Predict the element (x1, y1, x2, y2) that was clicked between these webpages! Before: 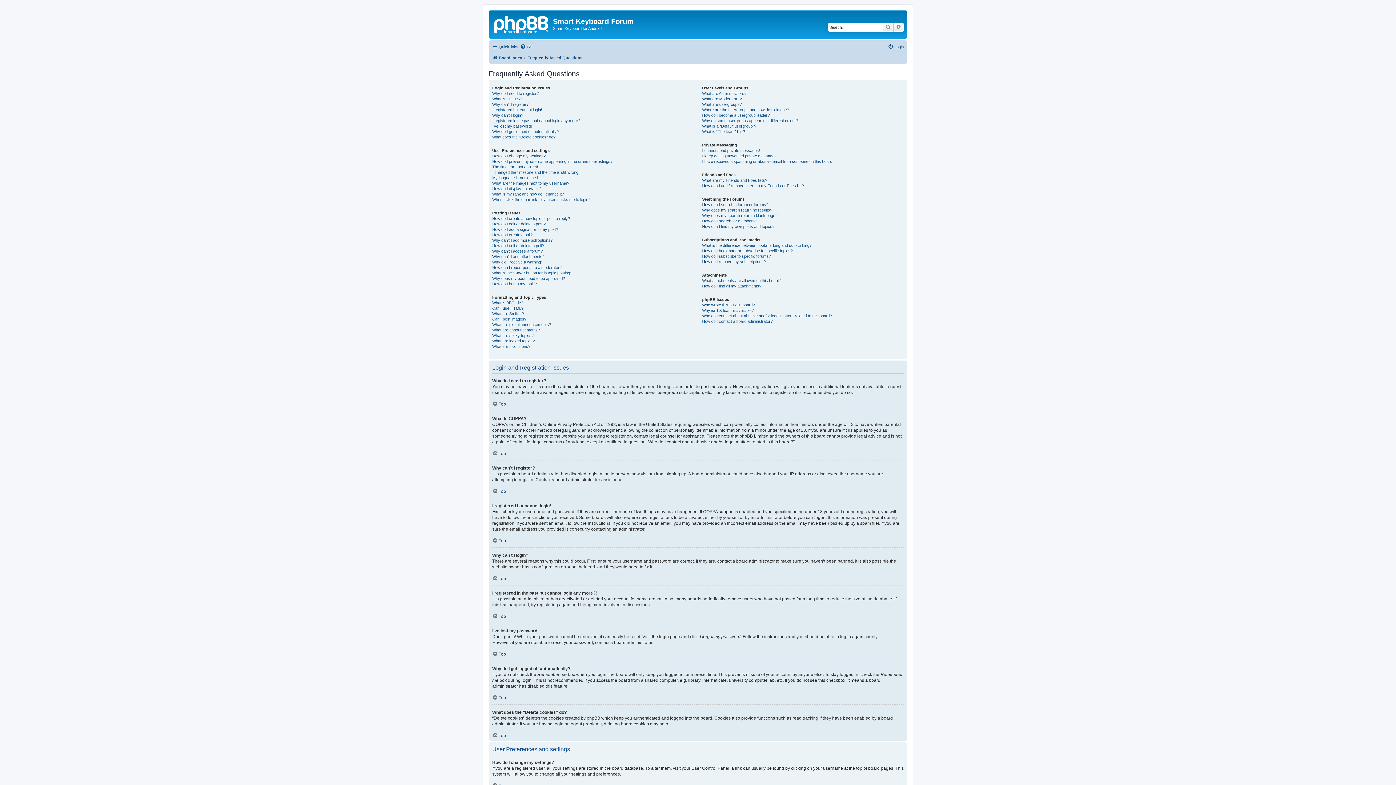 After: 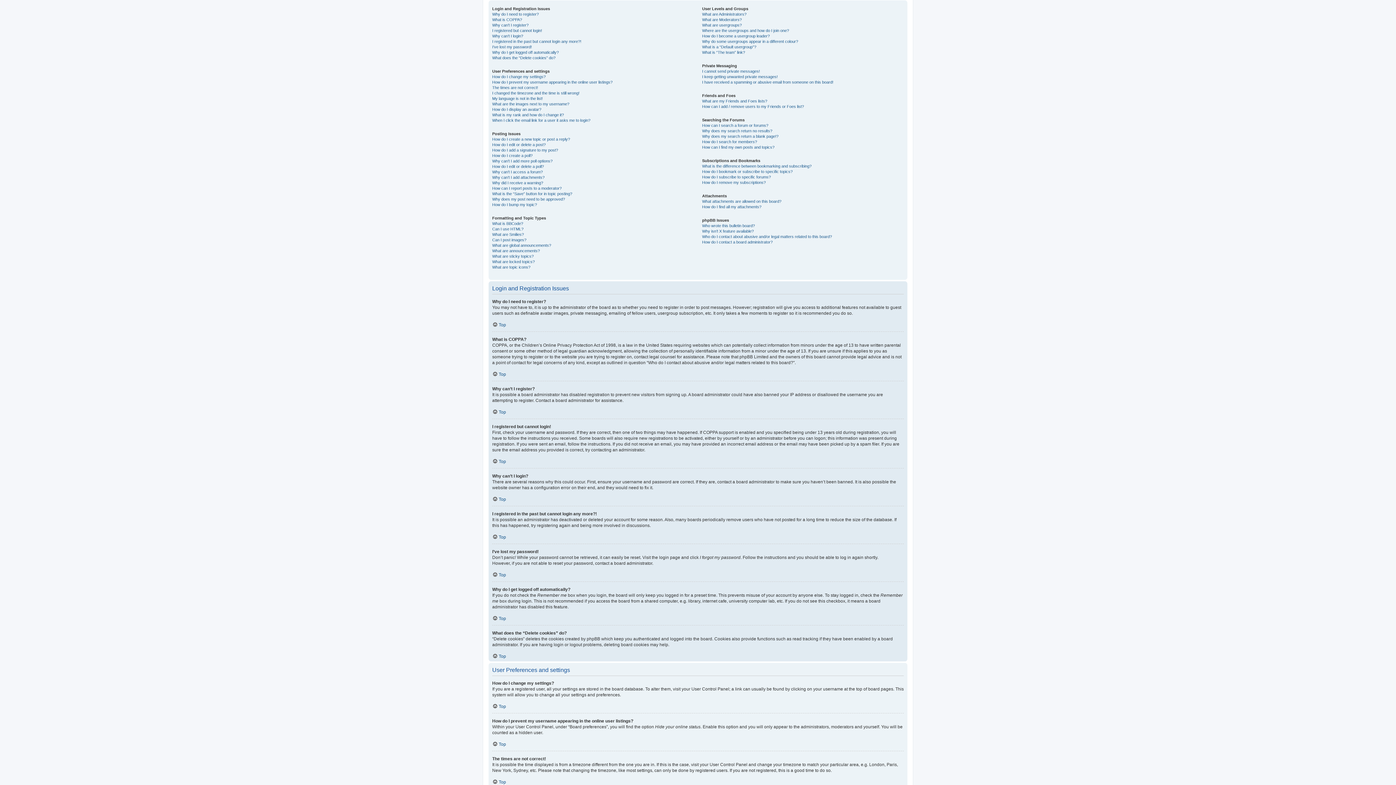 Action: bbox: (492, 732, 506, 738) label: Top